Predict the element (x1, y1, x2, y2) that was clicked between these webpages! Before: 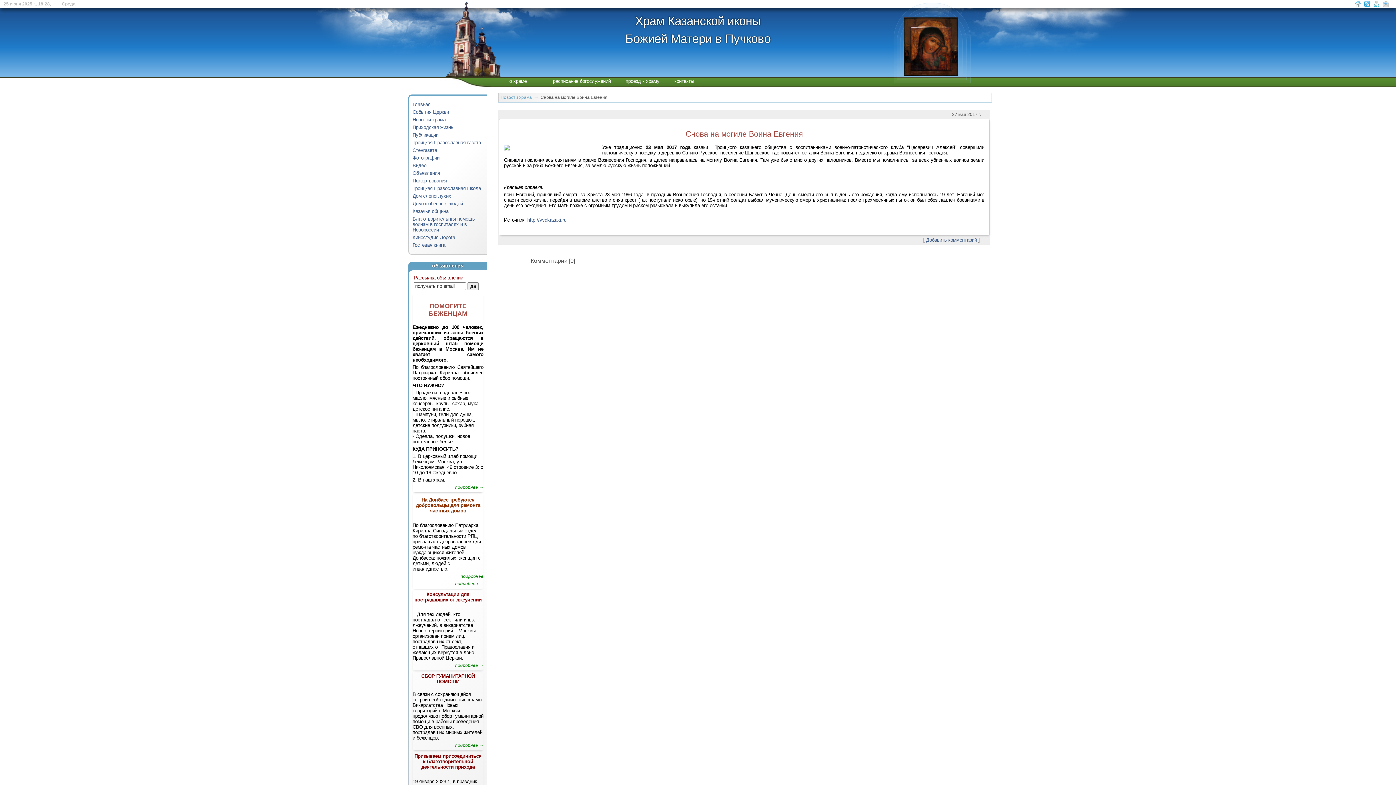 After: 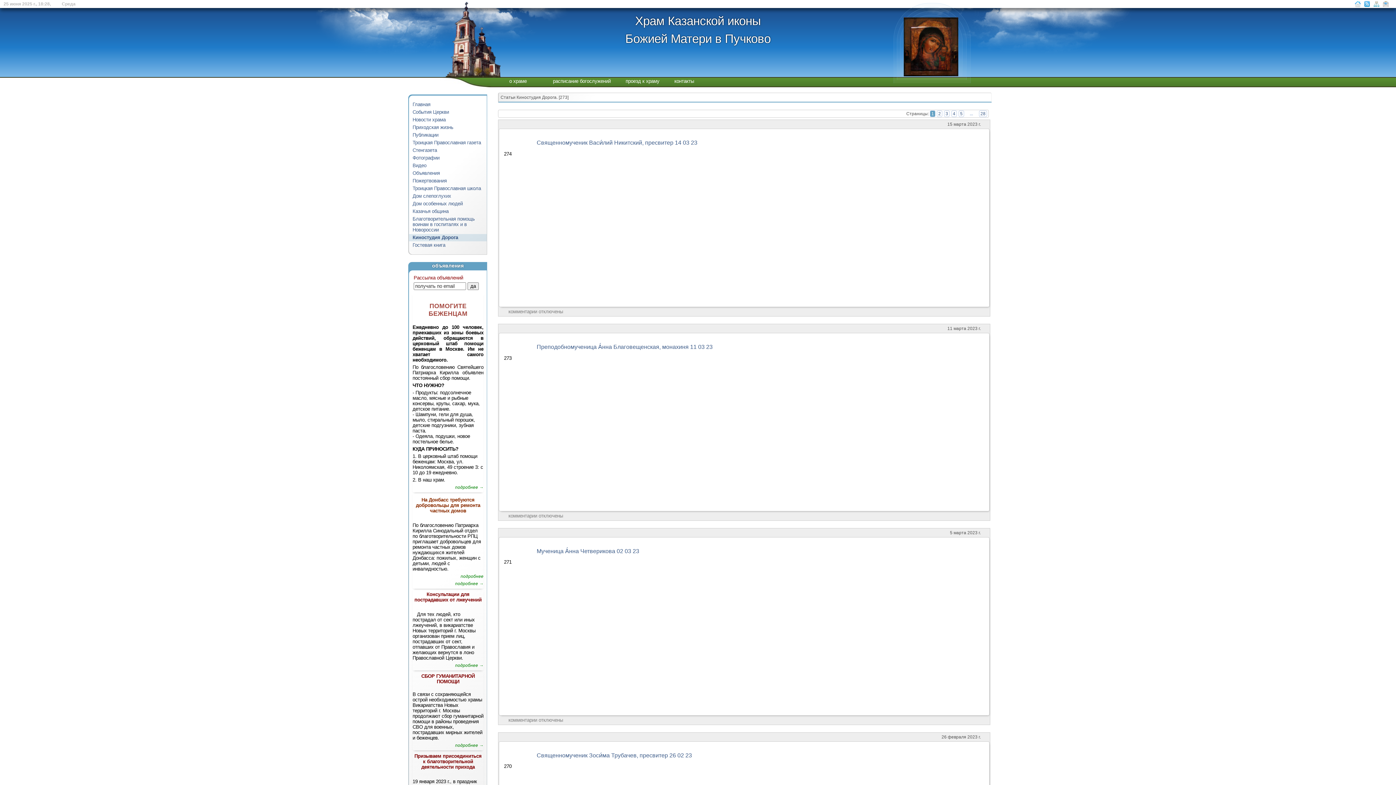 Action: label: Киностудия Дорога bbox: (409, 234, 486, 241)